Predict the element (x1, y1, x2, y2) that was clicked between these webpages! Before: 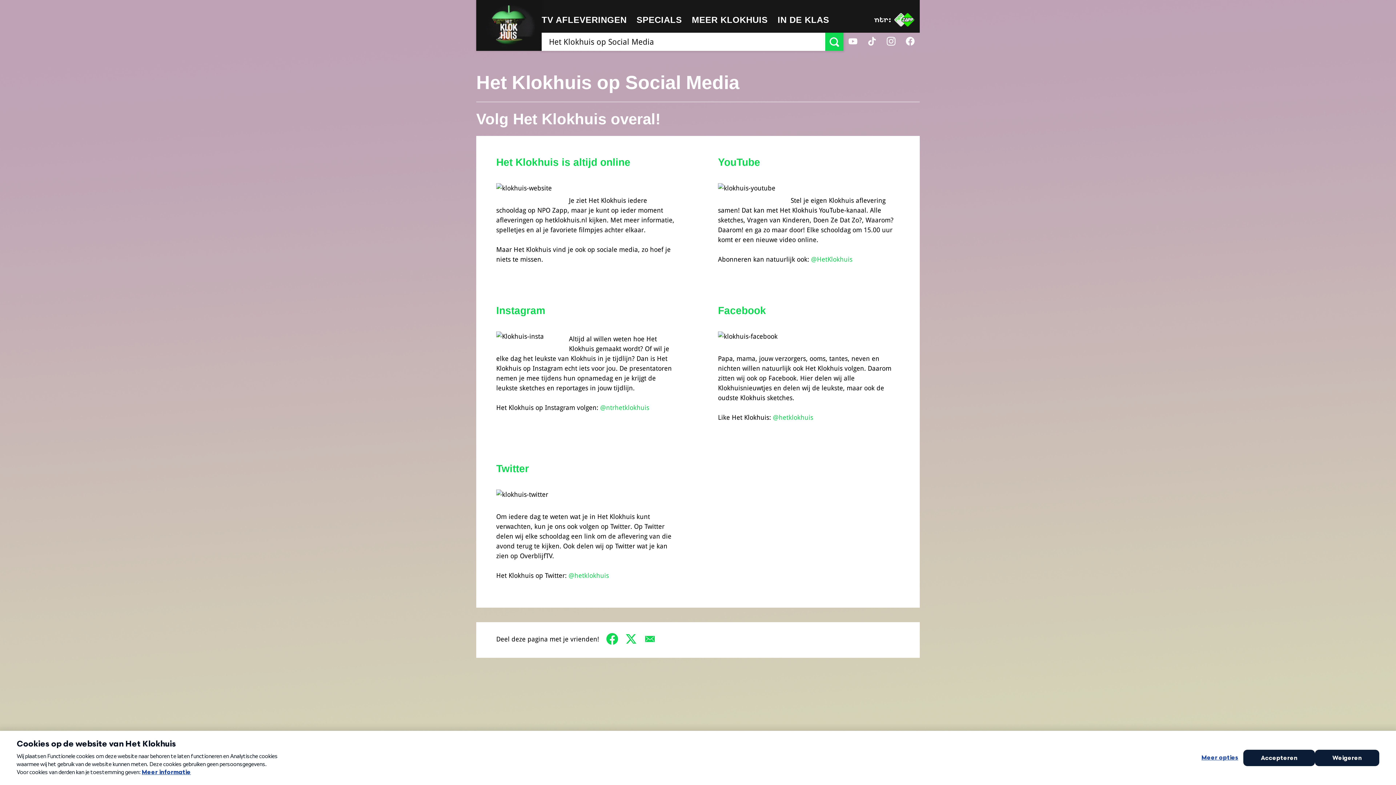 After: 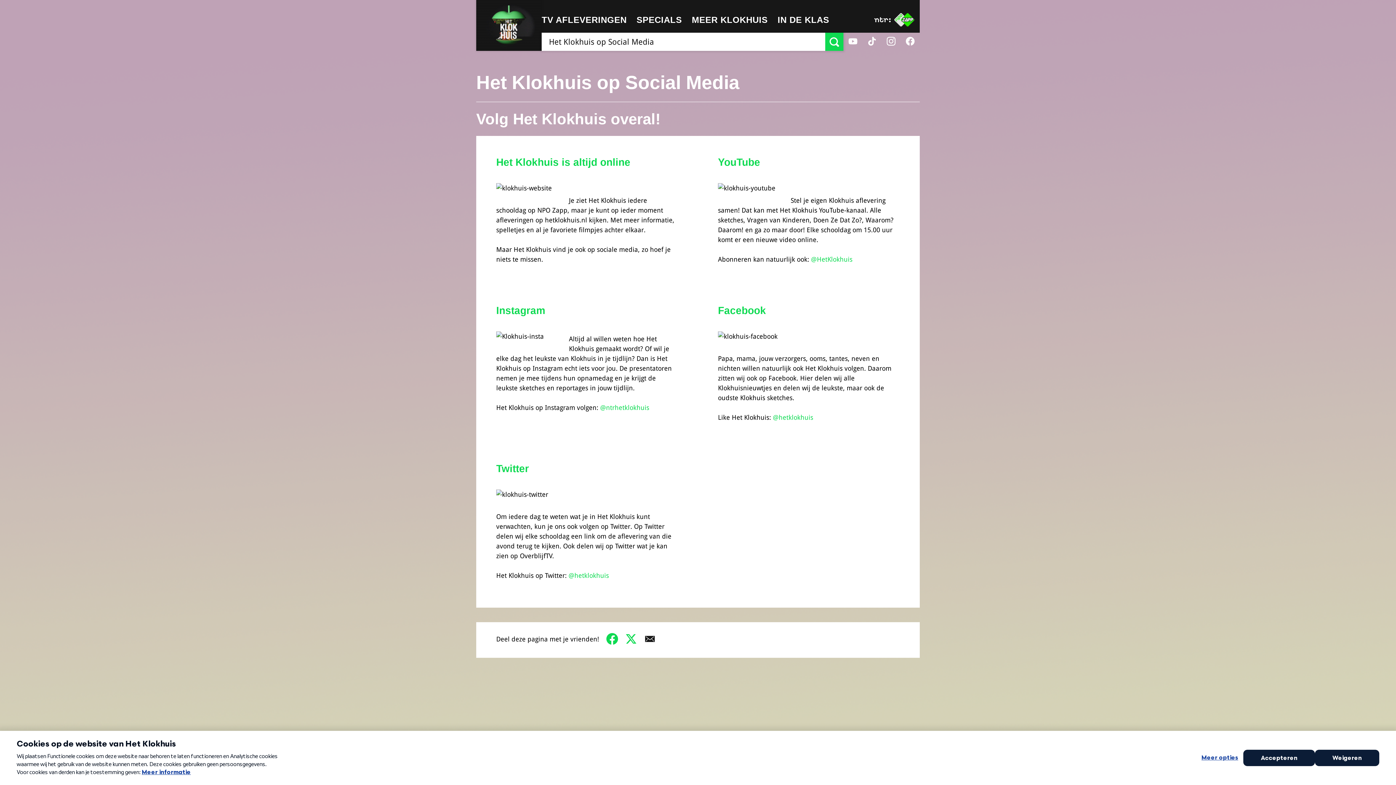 Action: bbox: (640, 629, 659, 649)